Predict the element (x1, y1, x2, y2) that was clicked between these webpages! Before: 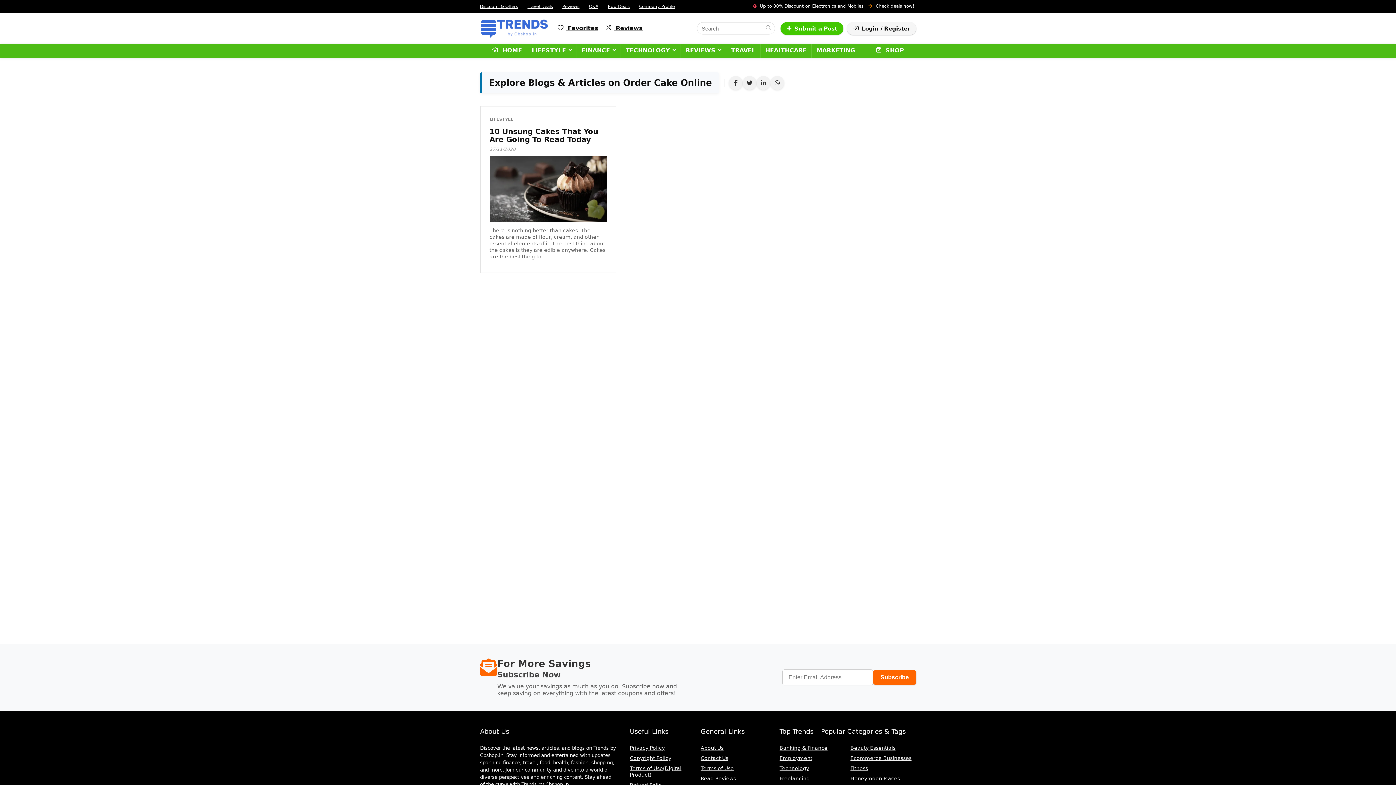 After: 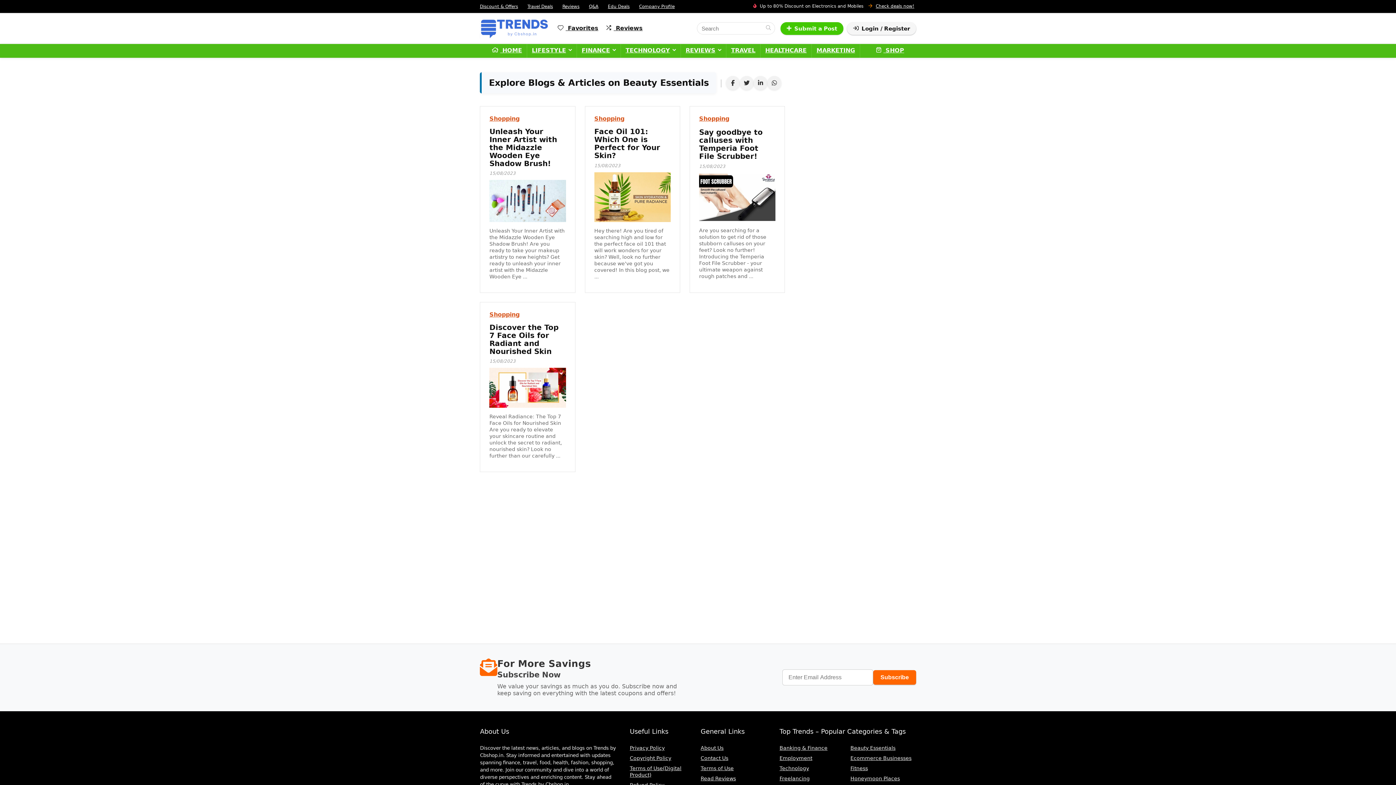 Action: label: Beauty Essentials bbox: (850, 745, 895, 751)